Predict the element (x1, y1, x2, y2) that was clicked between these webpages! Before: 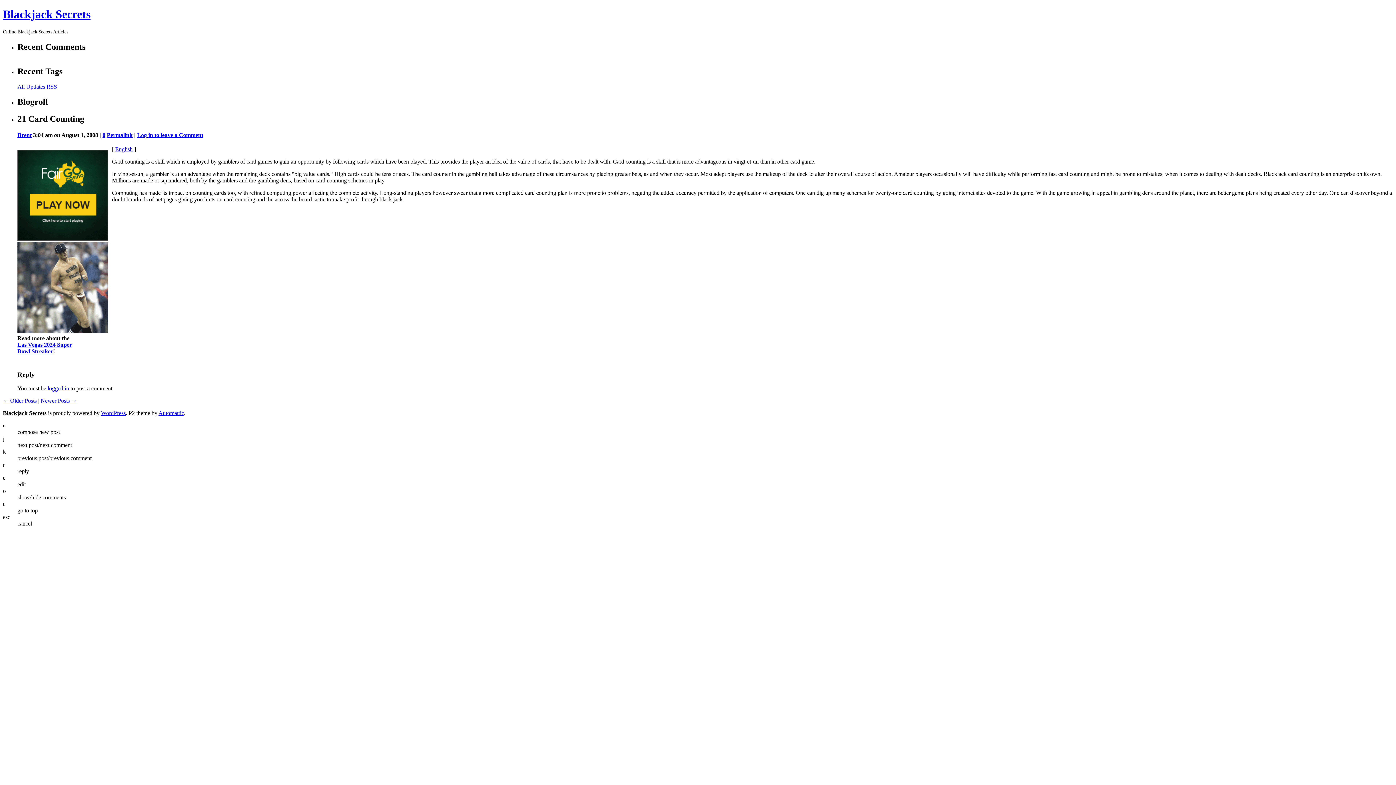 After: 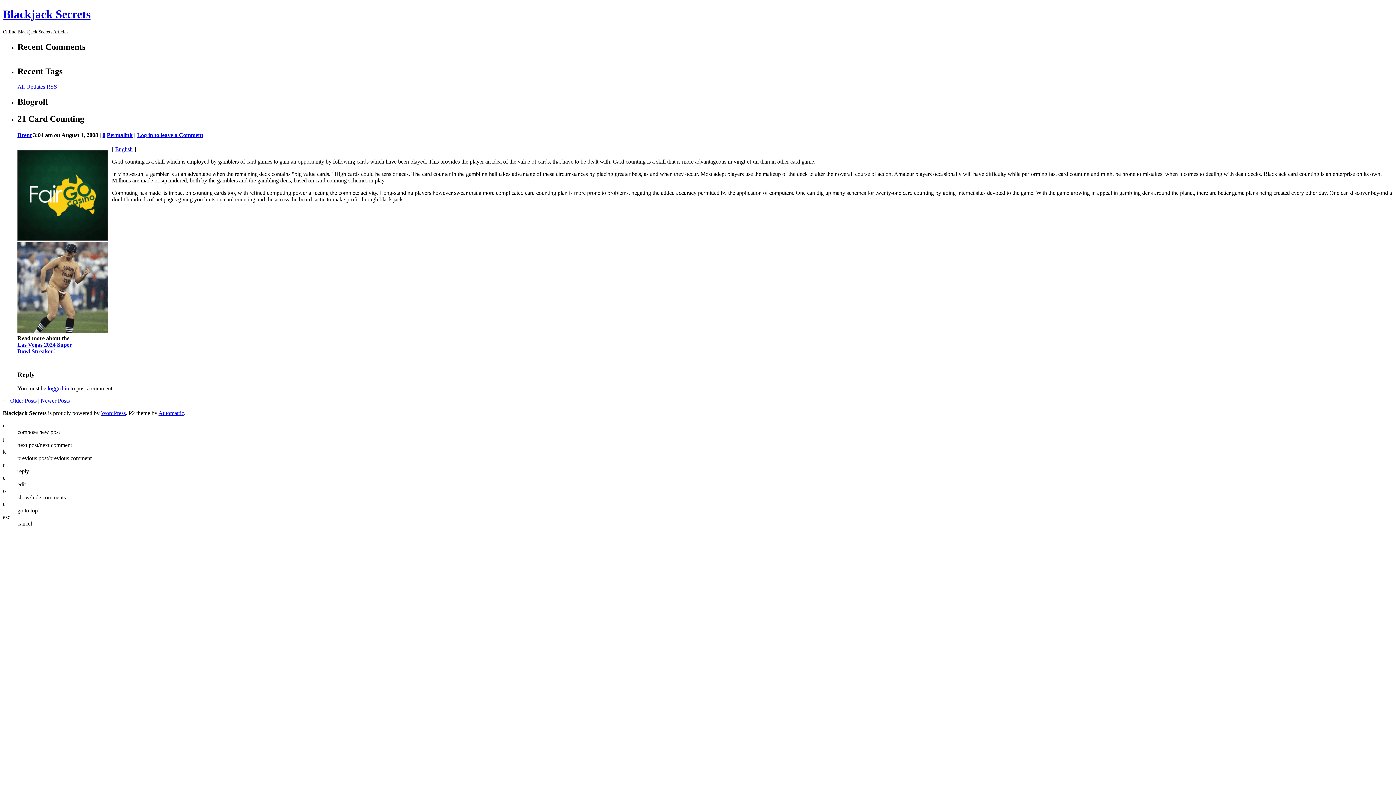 Action: bbox: (102, 131, 105, 138) label: 0